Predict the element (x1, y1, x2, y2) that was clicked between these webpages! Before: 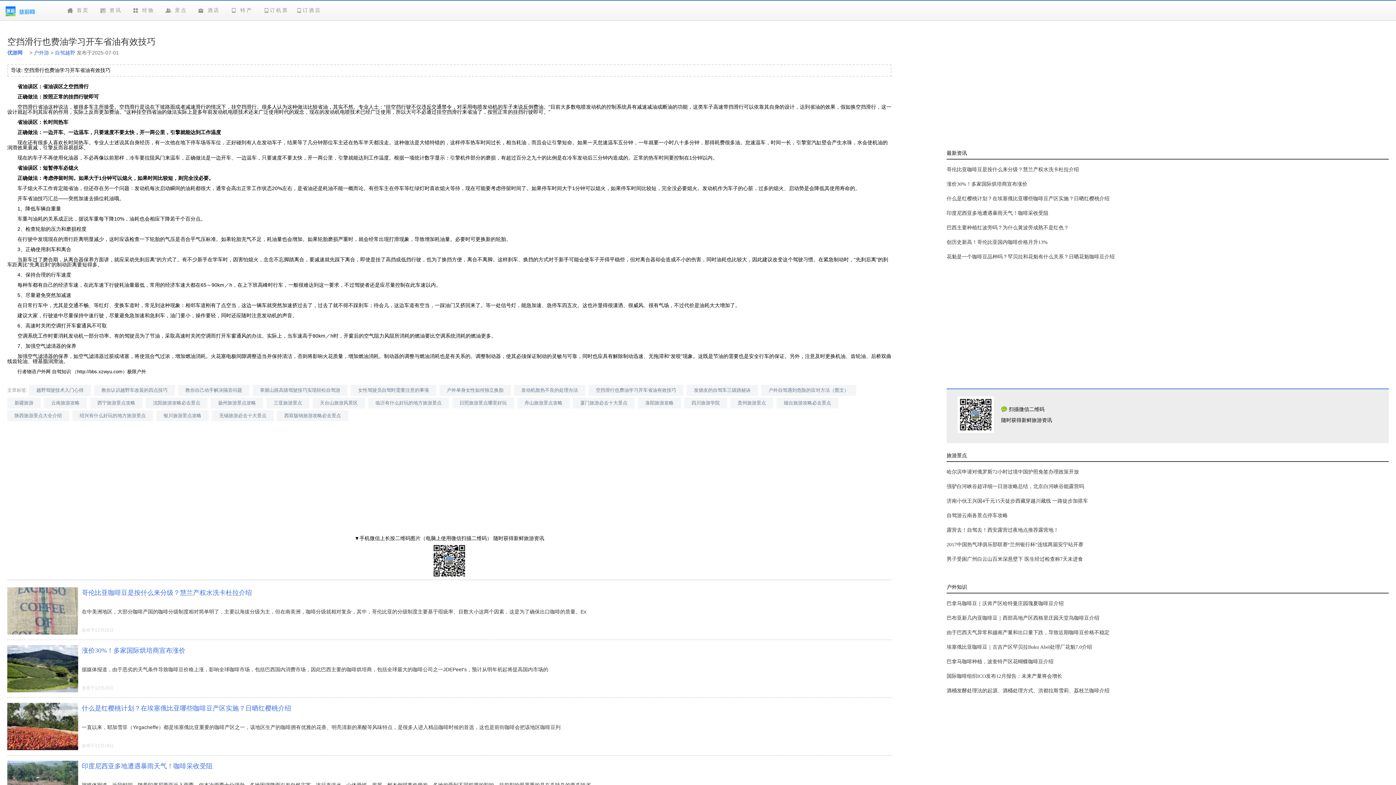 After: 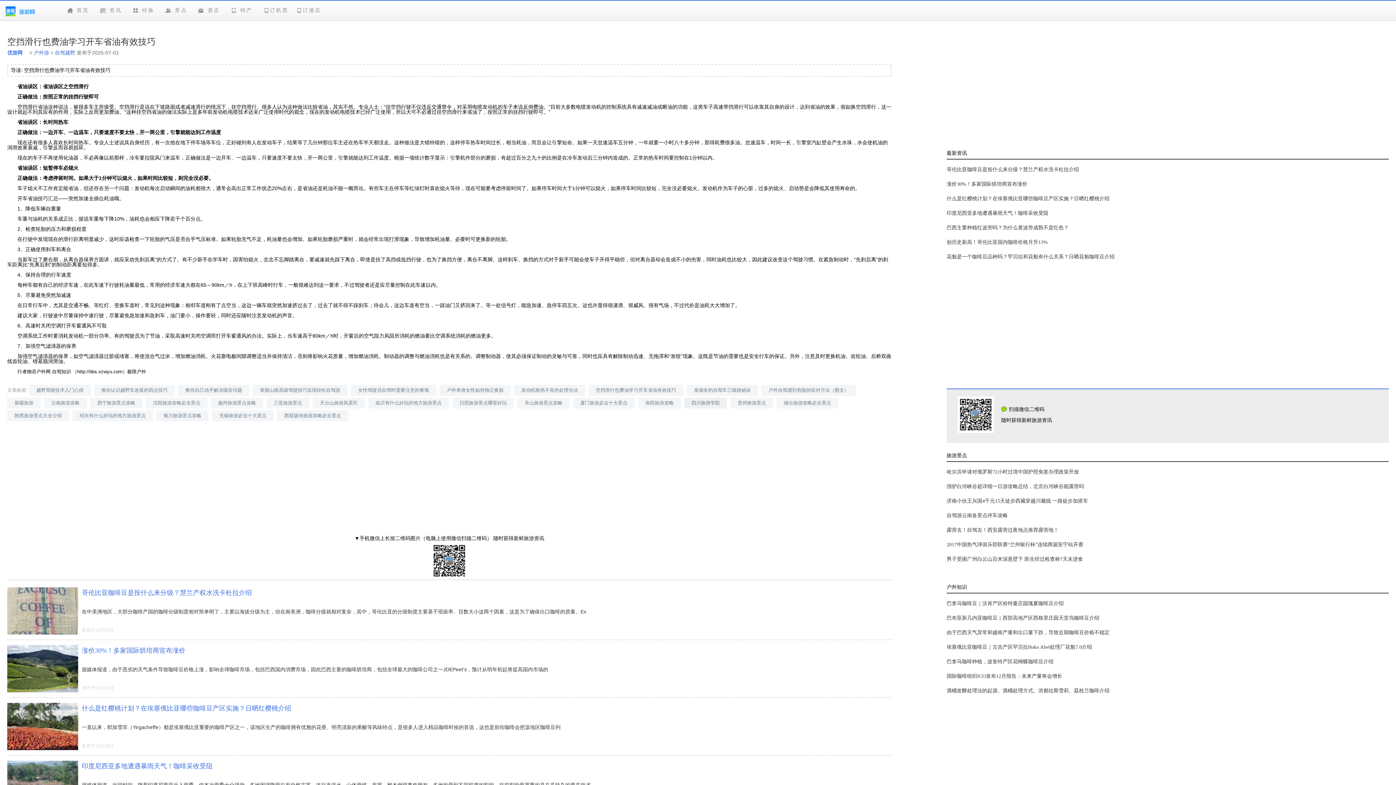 Action: label: 四川旅游学院 bbox: (684, 397, 727, 408)